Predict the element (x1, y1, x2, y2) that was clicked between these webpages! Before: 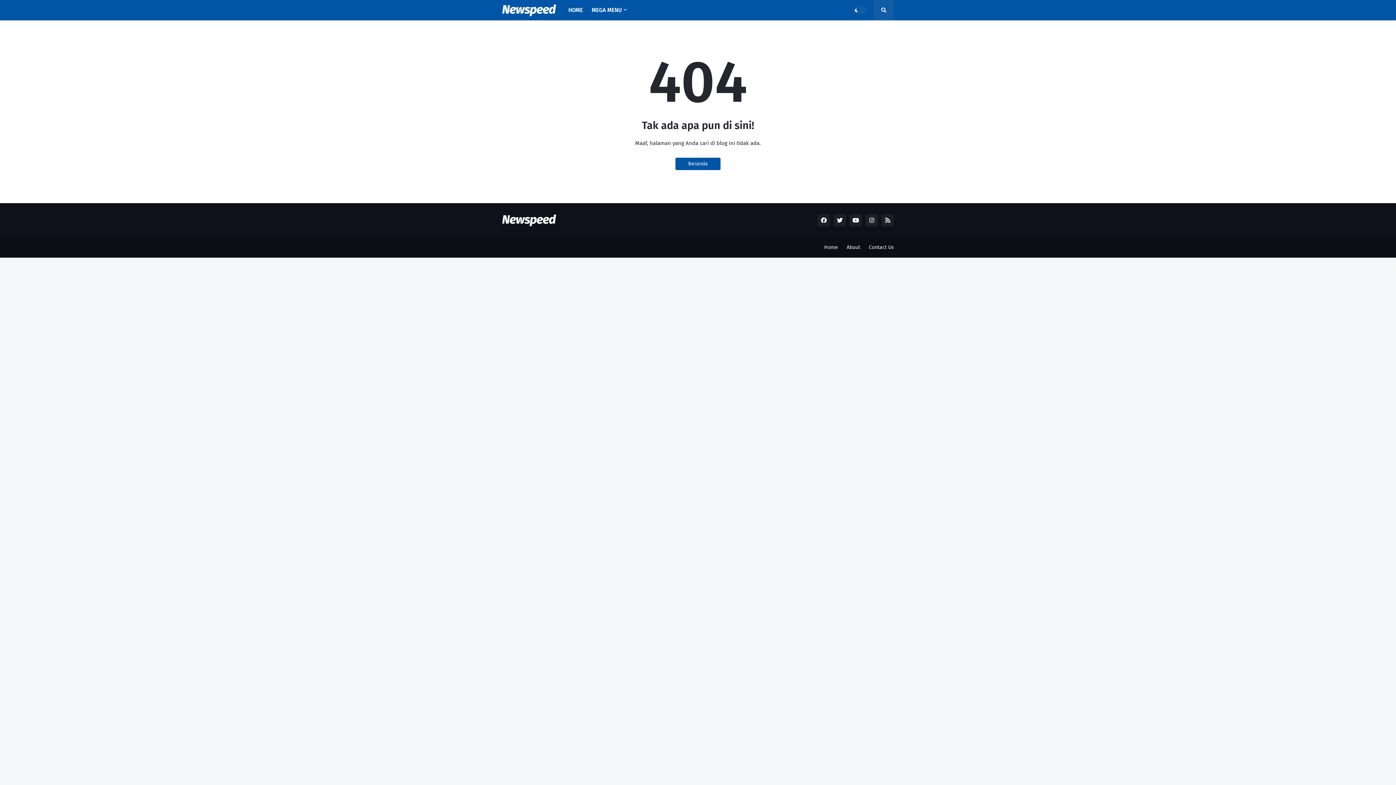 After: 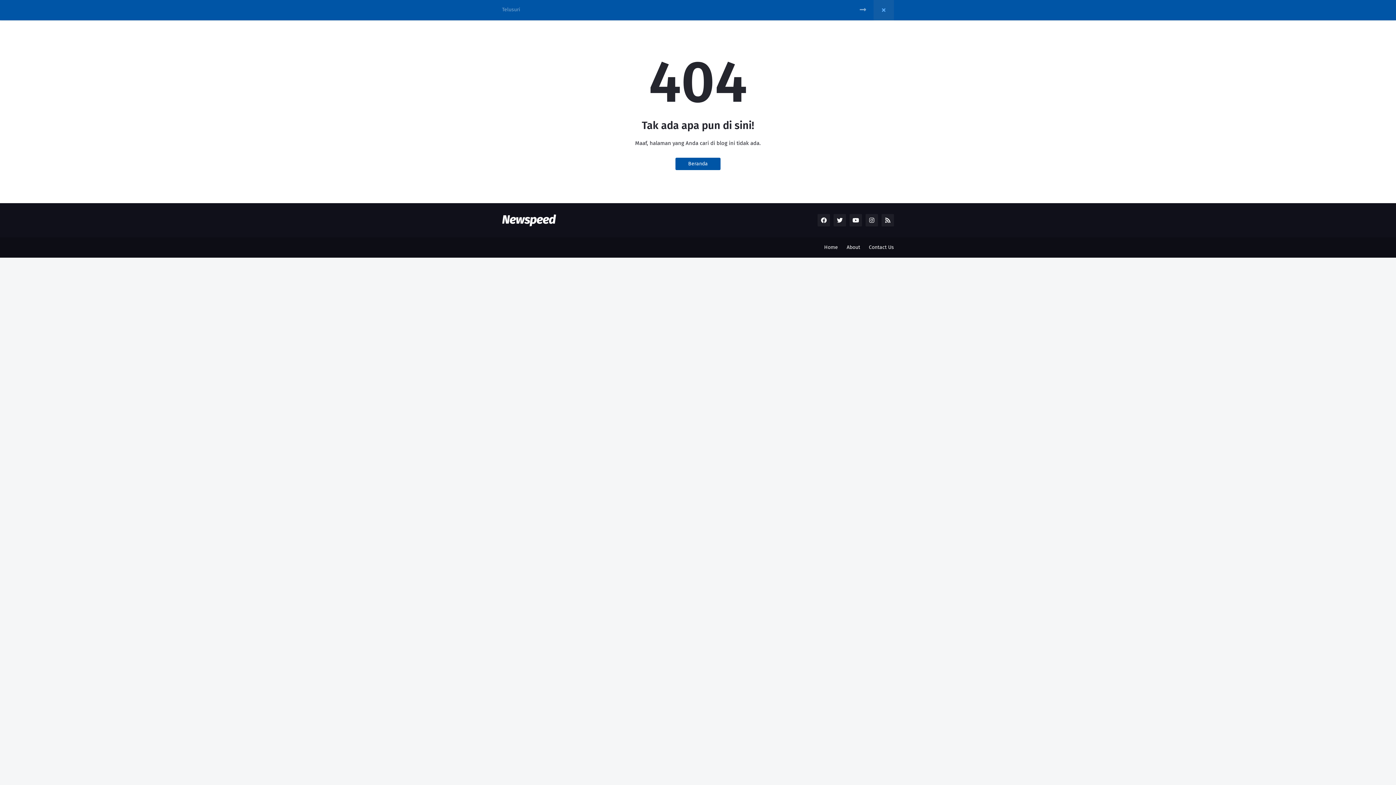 Action: bbox: (873, 0, 894, 20)